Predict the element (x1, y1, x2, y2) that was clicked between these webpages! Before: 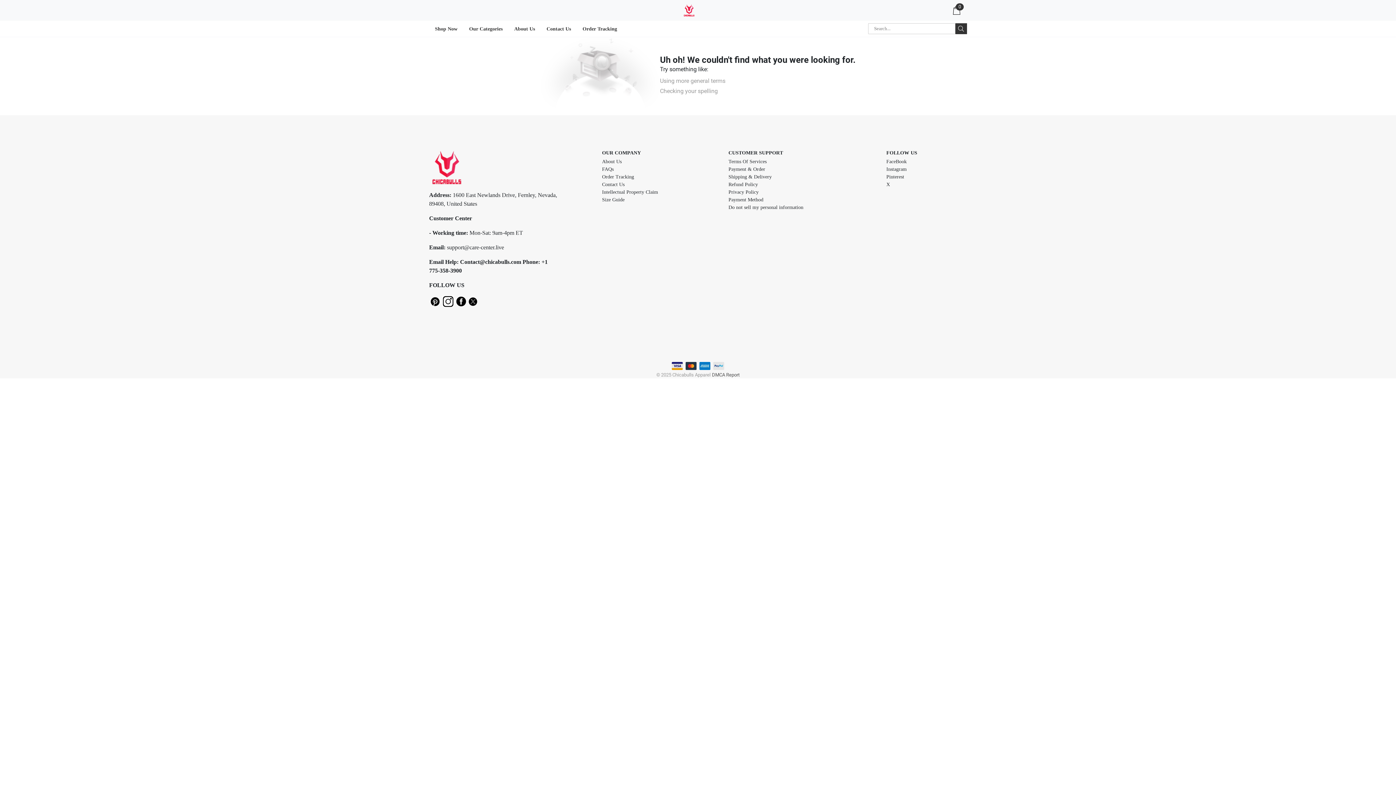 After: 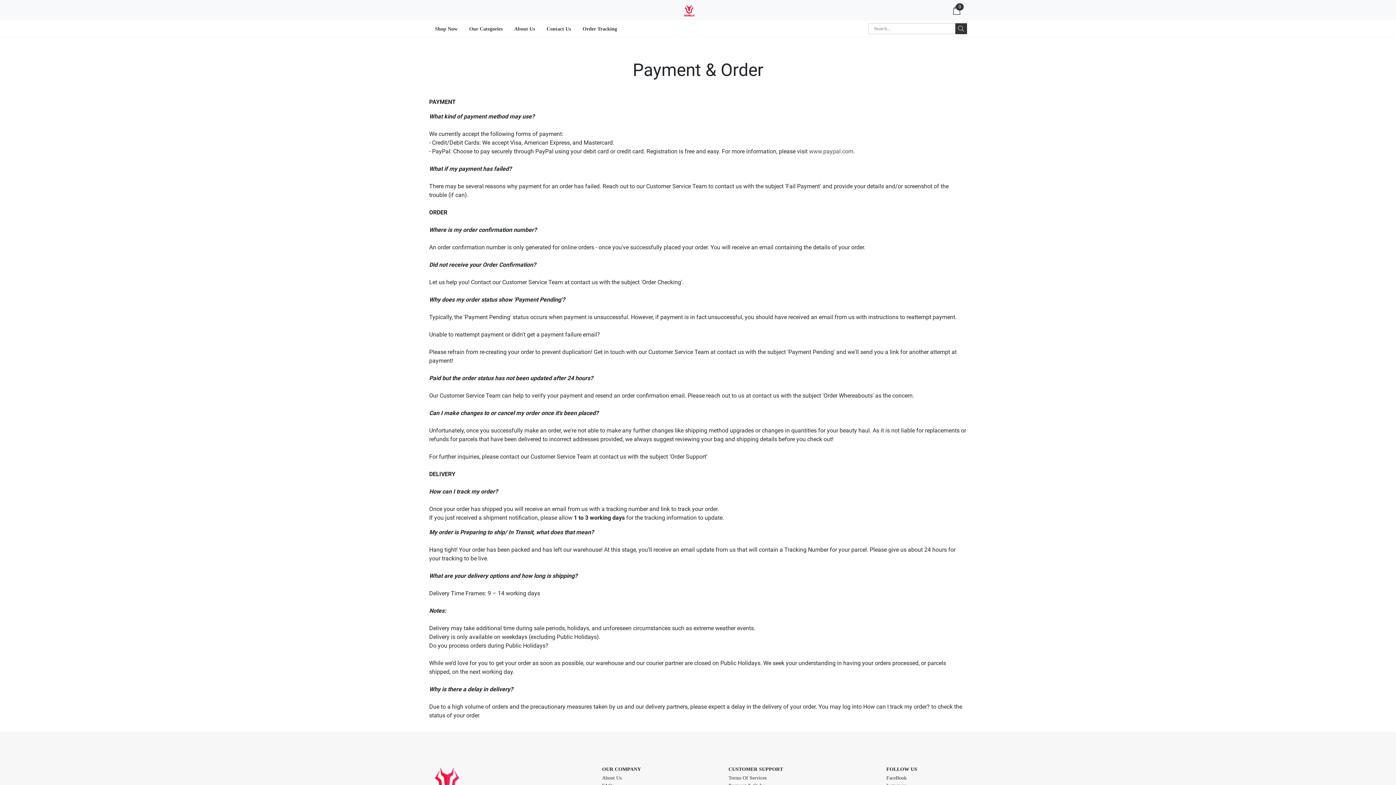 Action: bbox: (728, 166, 765, 172) label: Payment & Order